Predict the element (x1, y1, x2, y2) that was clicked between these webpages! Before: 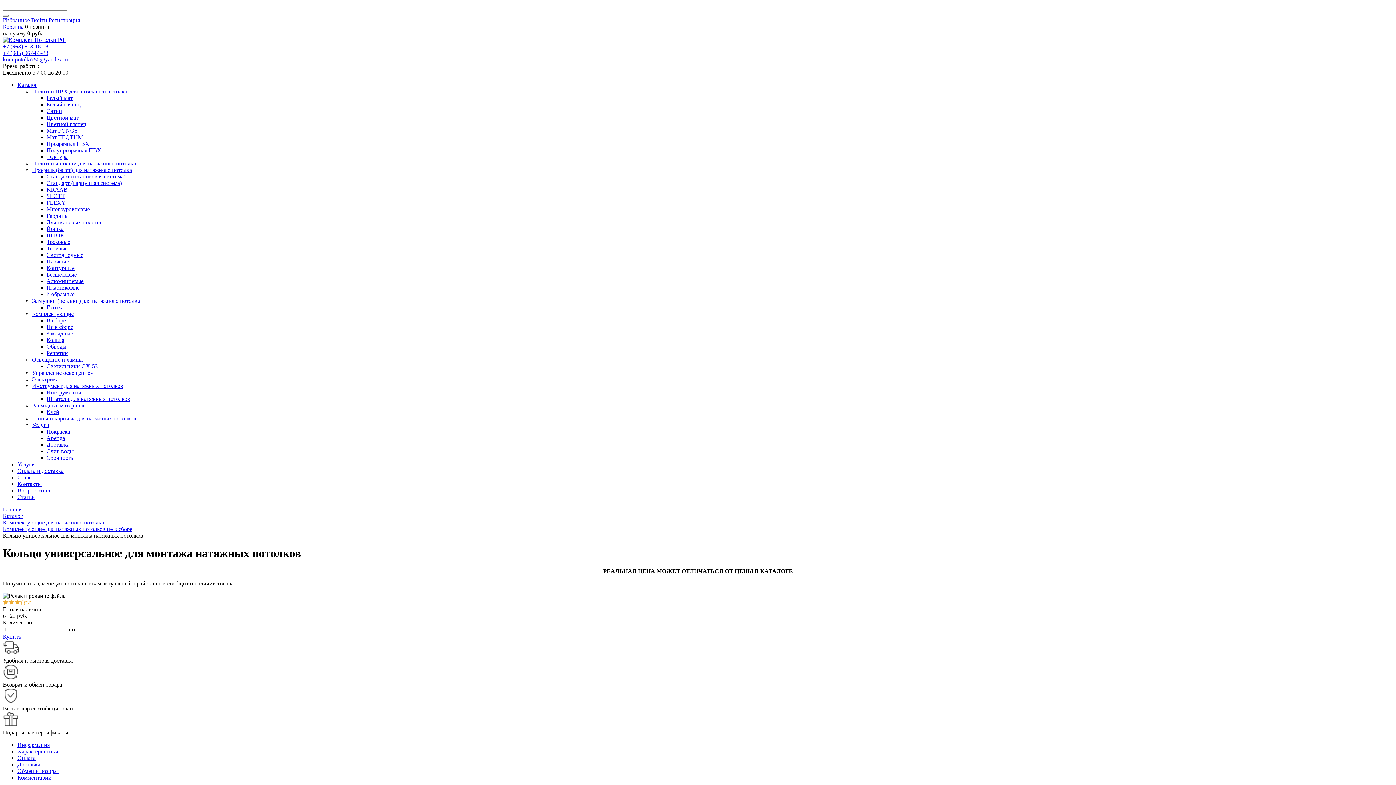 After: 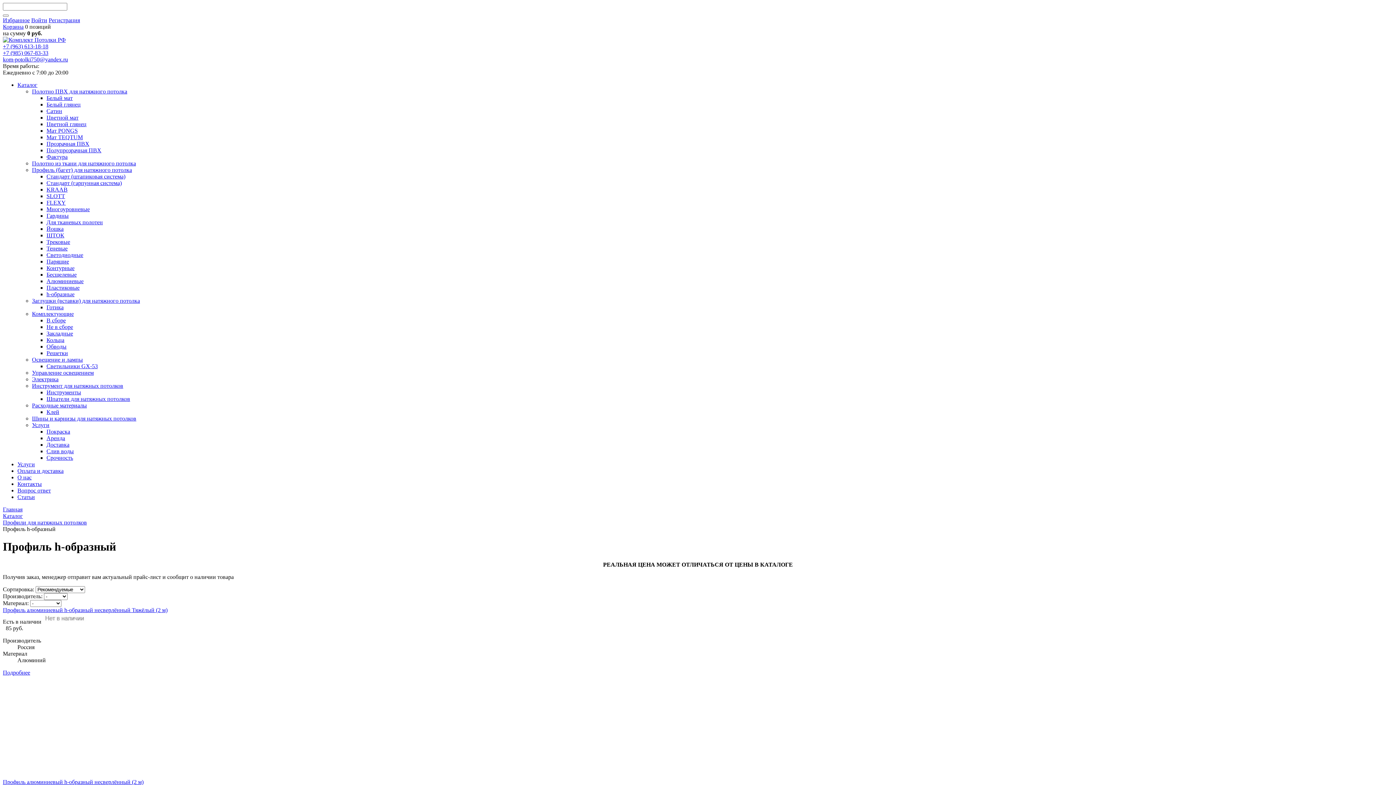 Action: bbox: (46, 291, 74, 297) label: h-образные